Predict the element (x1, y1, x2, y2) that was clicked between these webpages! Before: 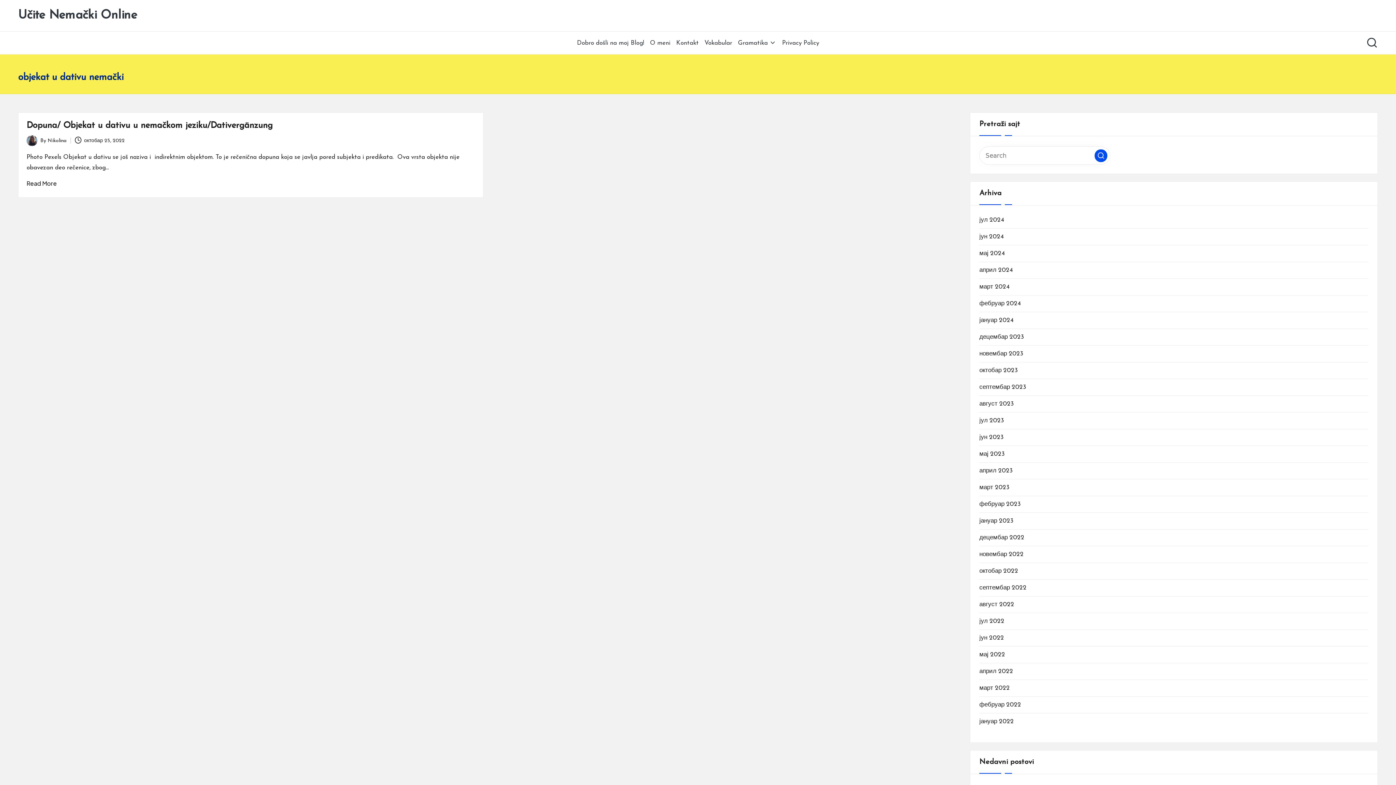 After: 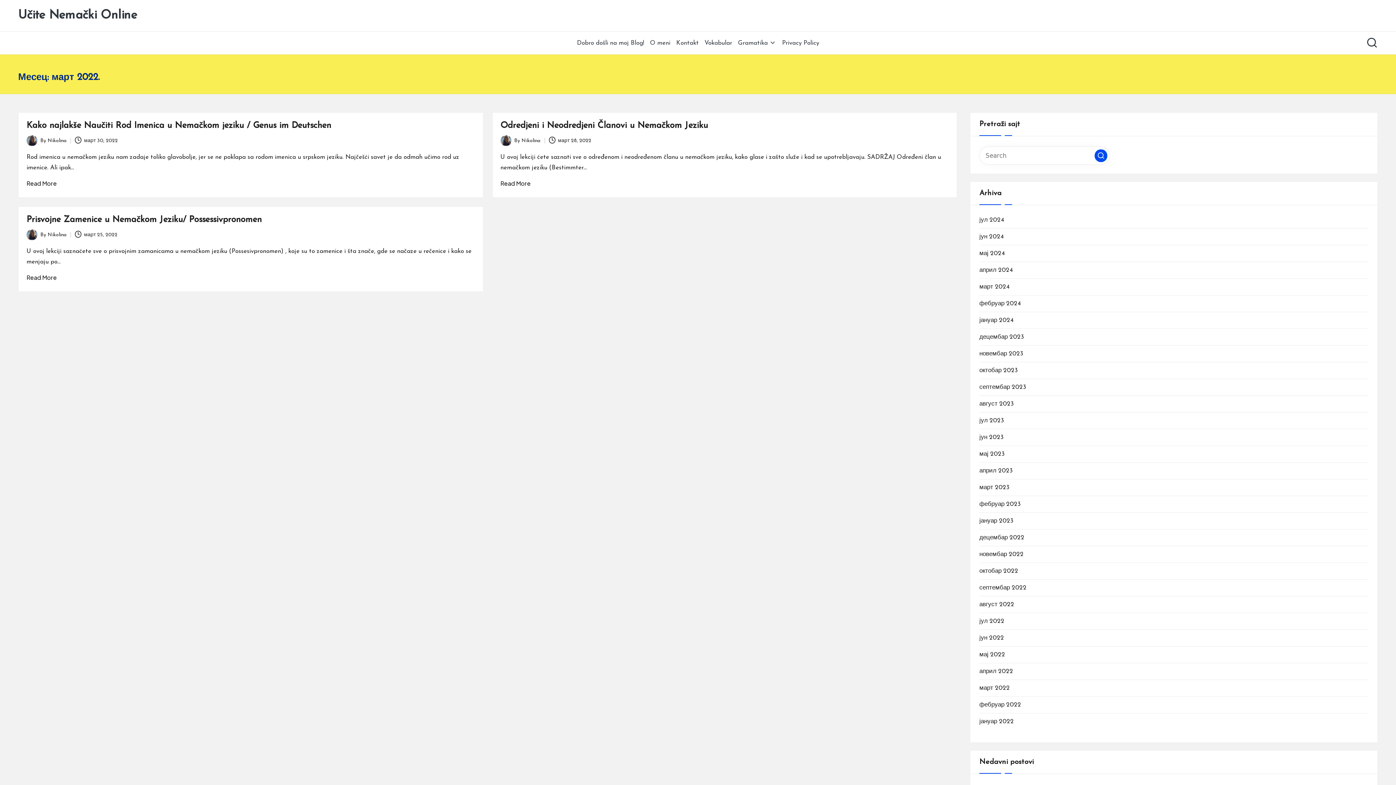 Action: label: март 2022 bbox: (979, 684, 1010, 693)